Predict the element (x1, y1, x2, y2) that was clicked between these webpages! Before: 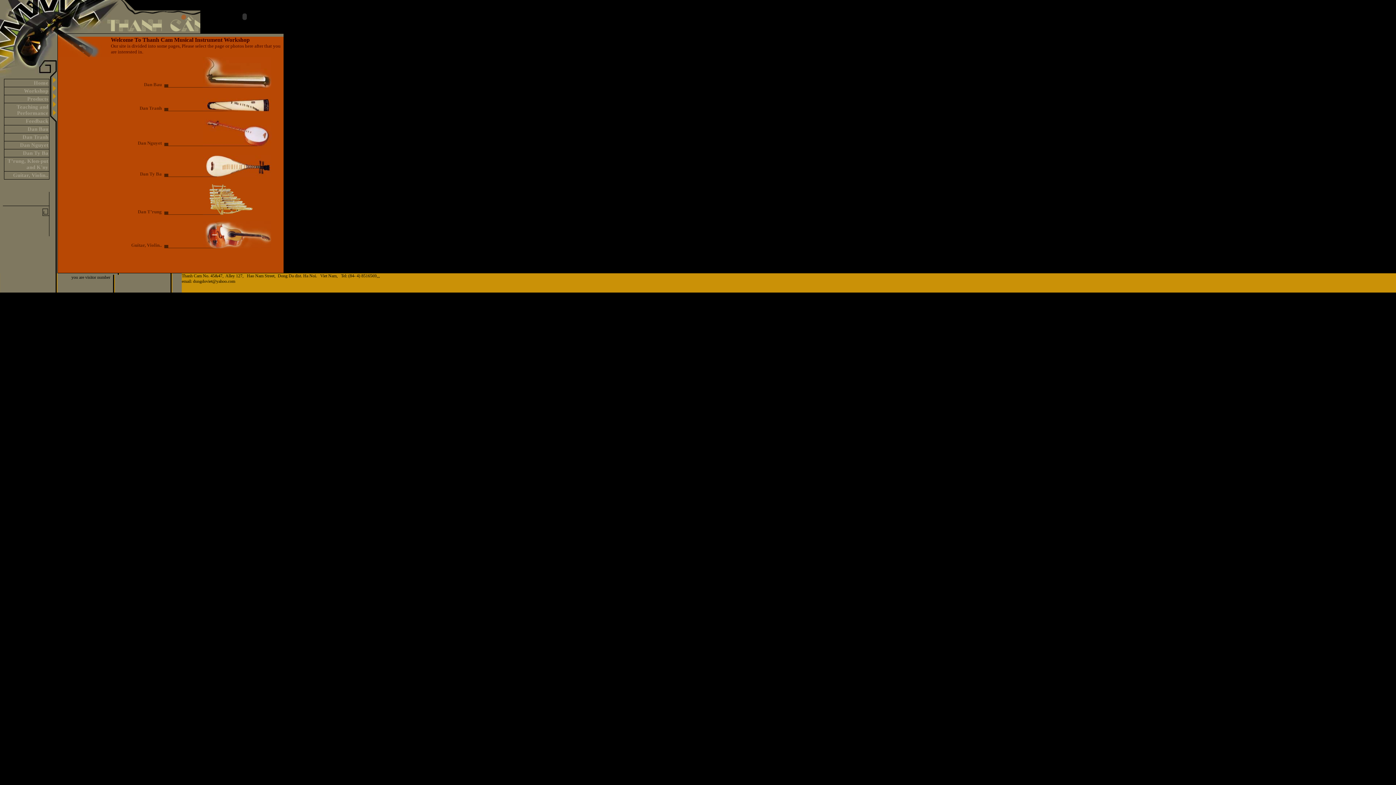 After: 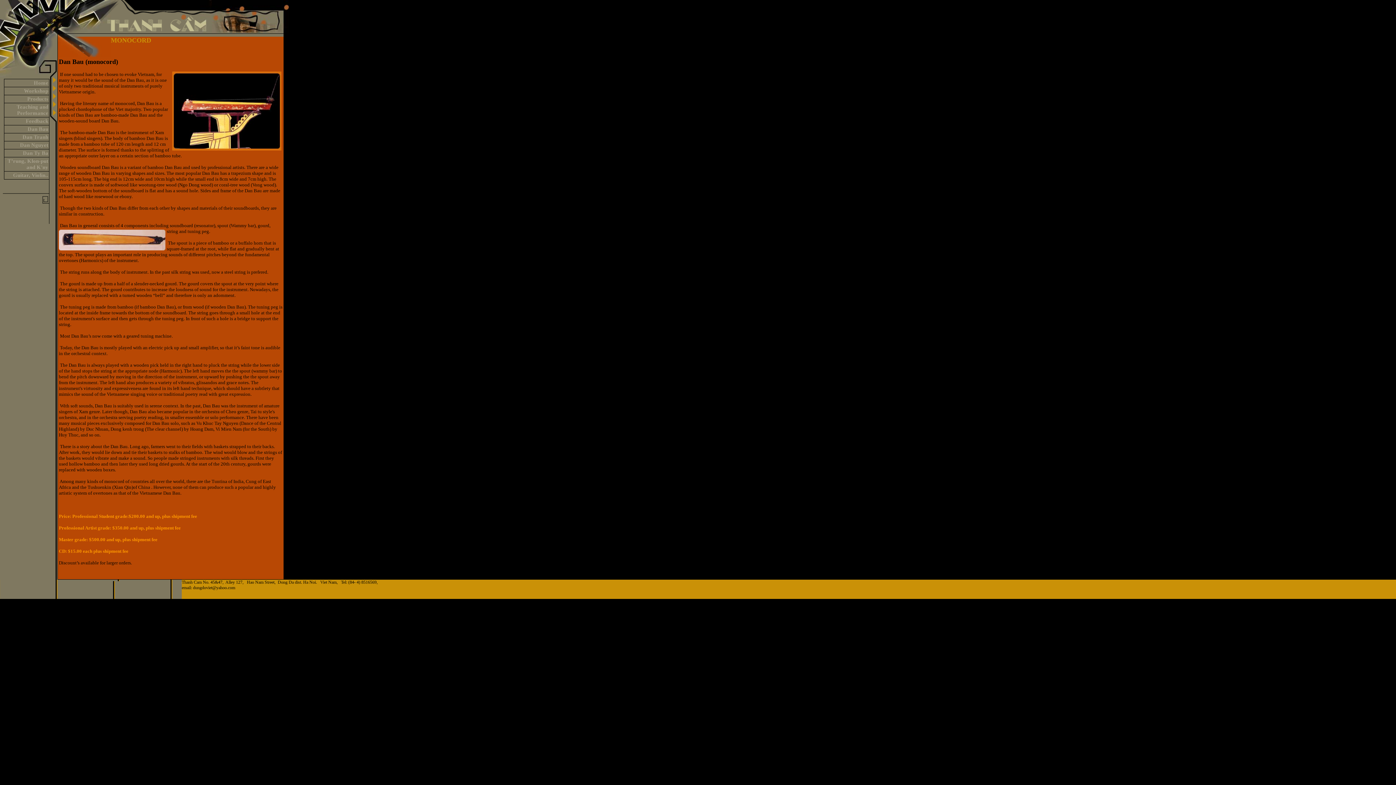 Action: bbox: (202, 82, 271, 88)